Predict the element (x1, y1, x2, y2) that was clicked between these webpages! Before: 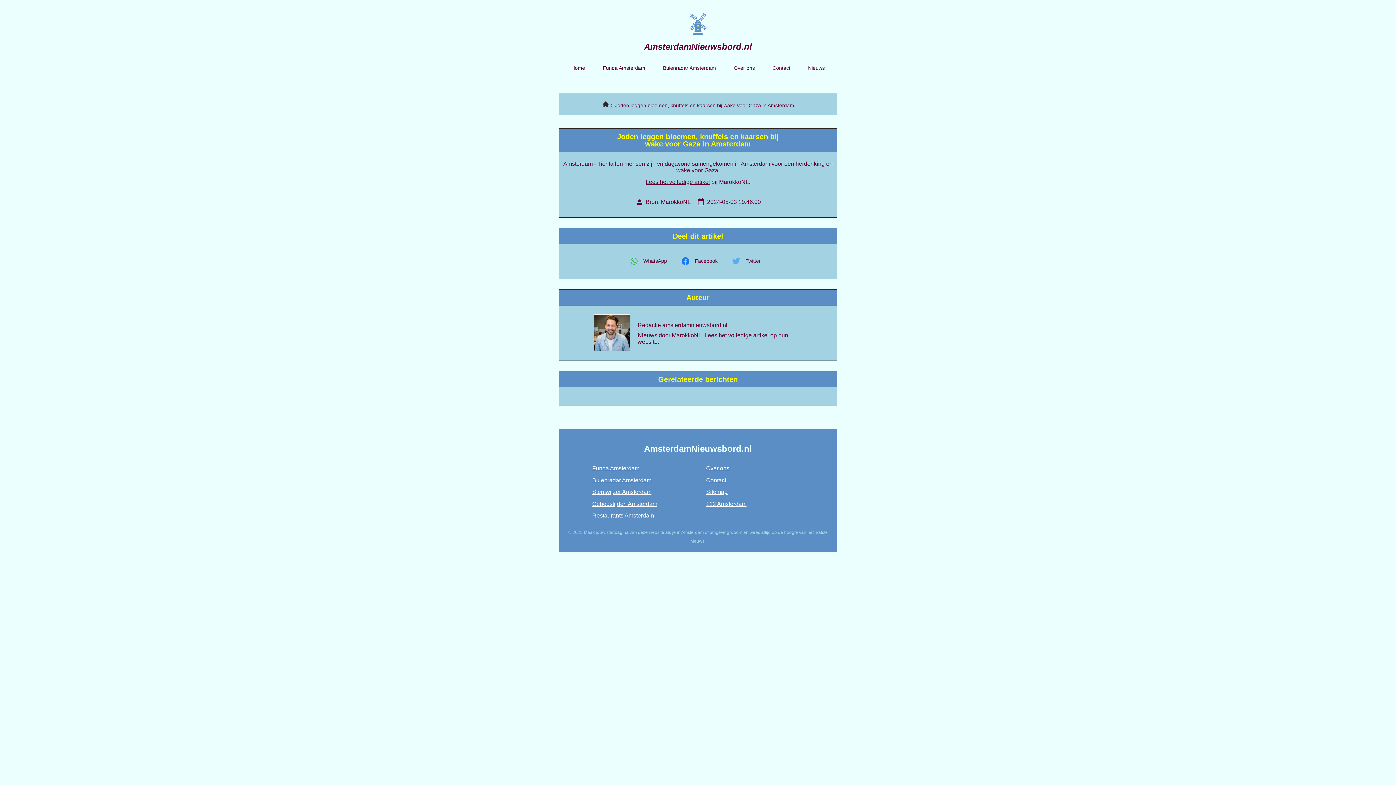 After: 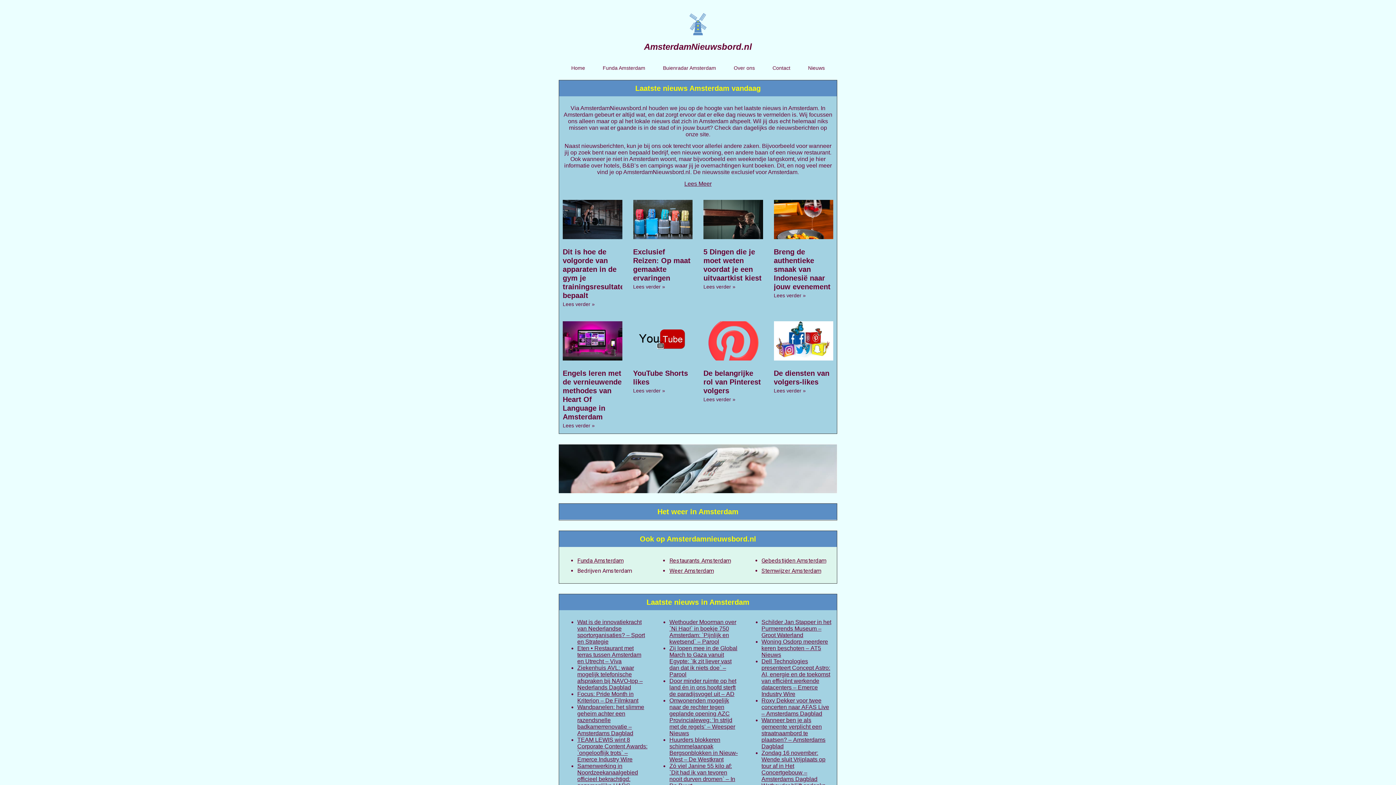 Action: bbox: (644, 41, 752, 51) label: AmsterdamNieuwsbord.nl